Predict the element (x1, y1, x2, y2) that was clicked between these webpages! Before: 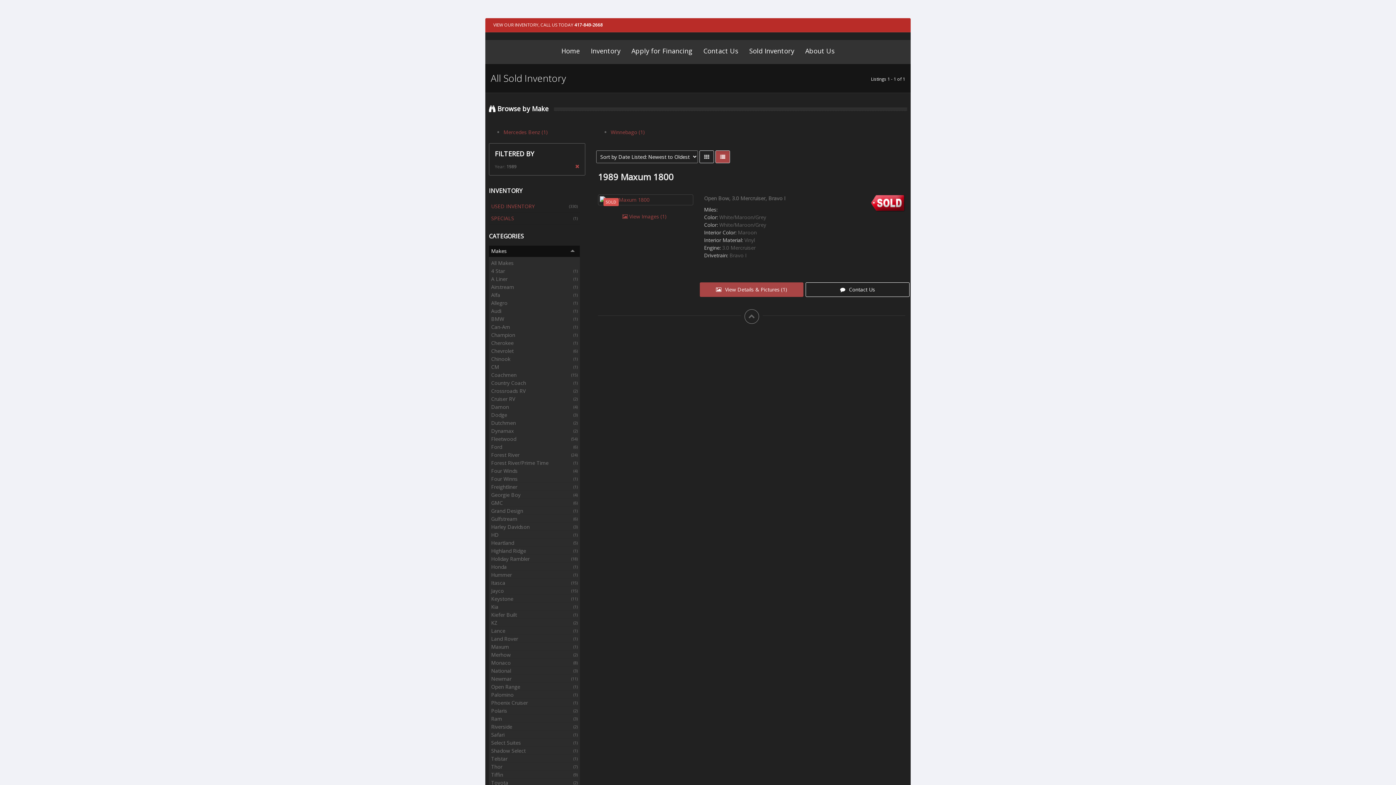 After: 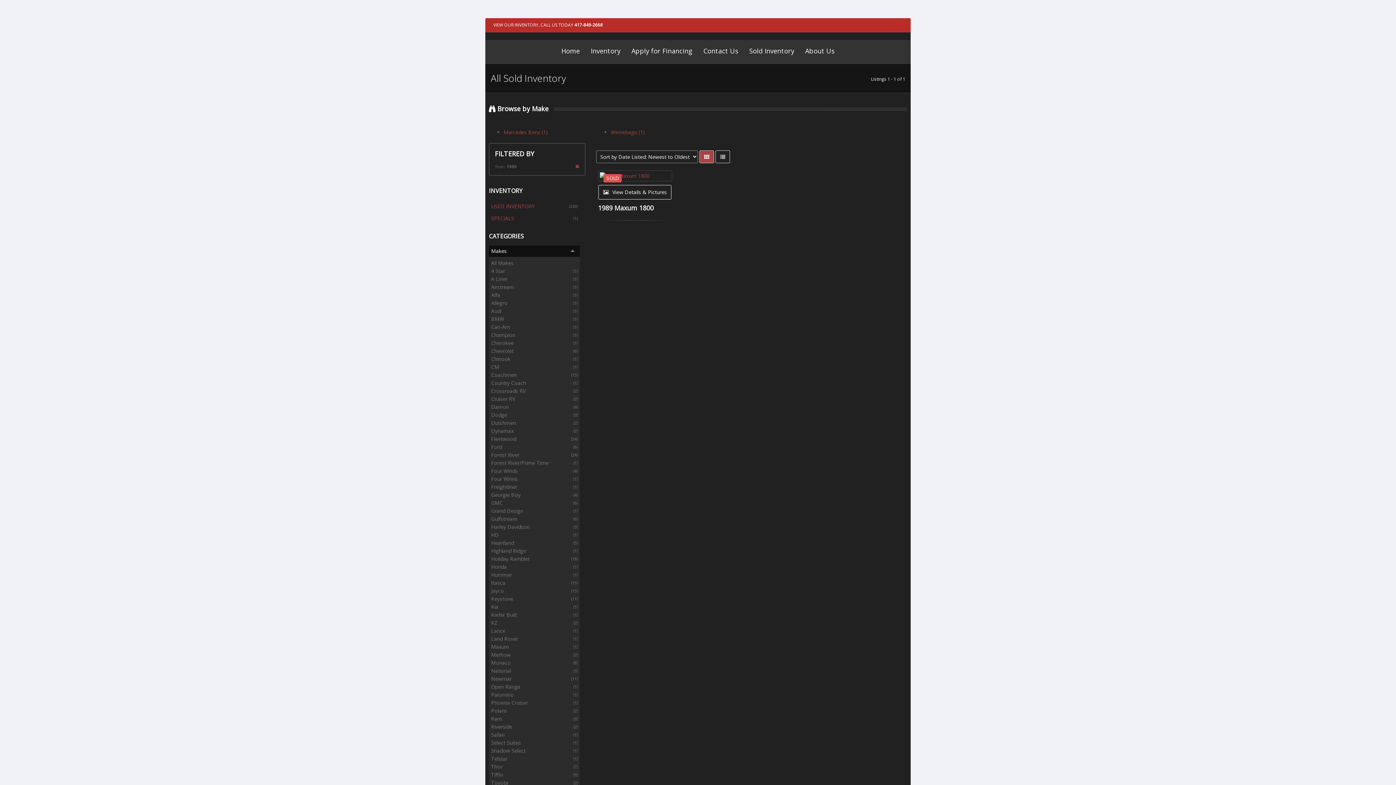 Action: bbox: (699, 150, 714, 163)